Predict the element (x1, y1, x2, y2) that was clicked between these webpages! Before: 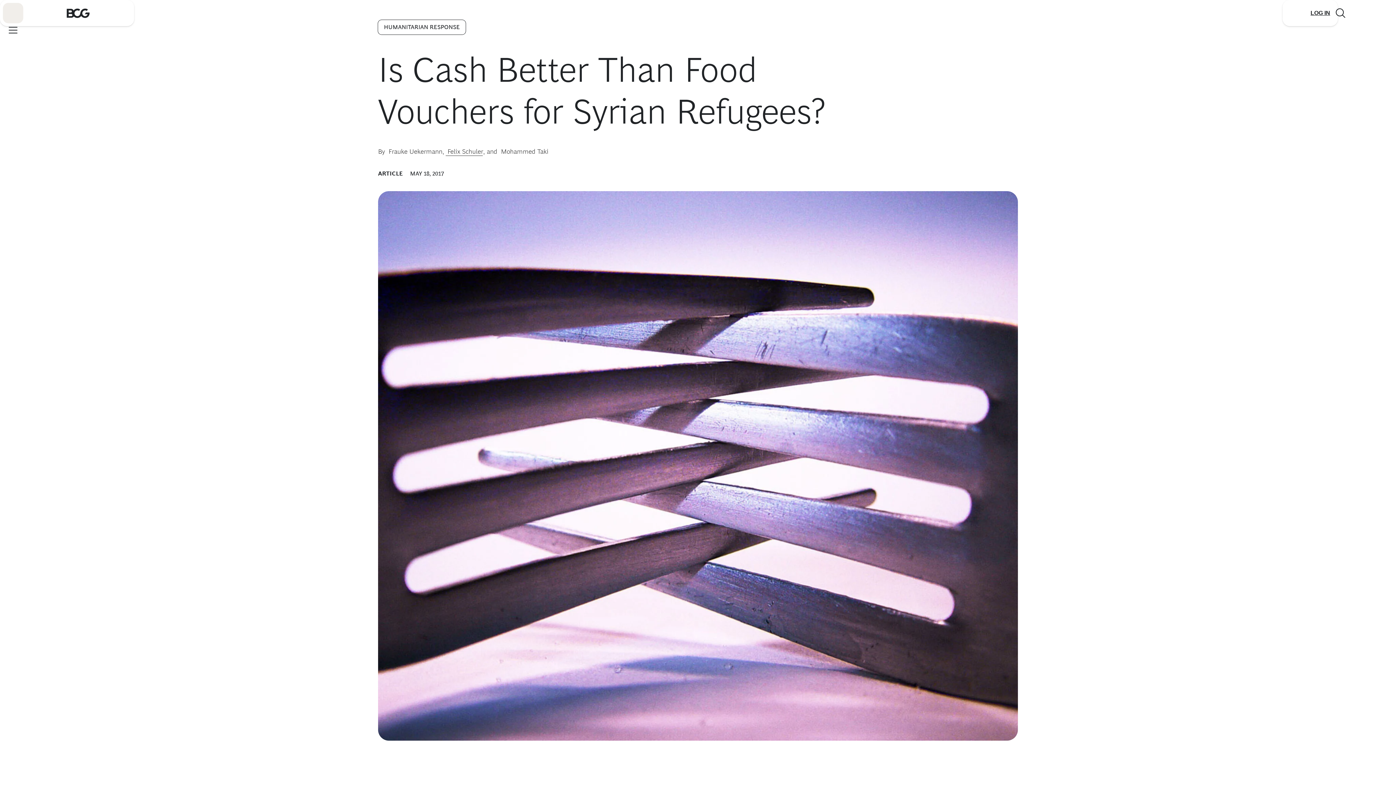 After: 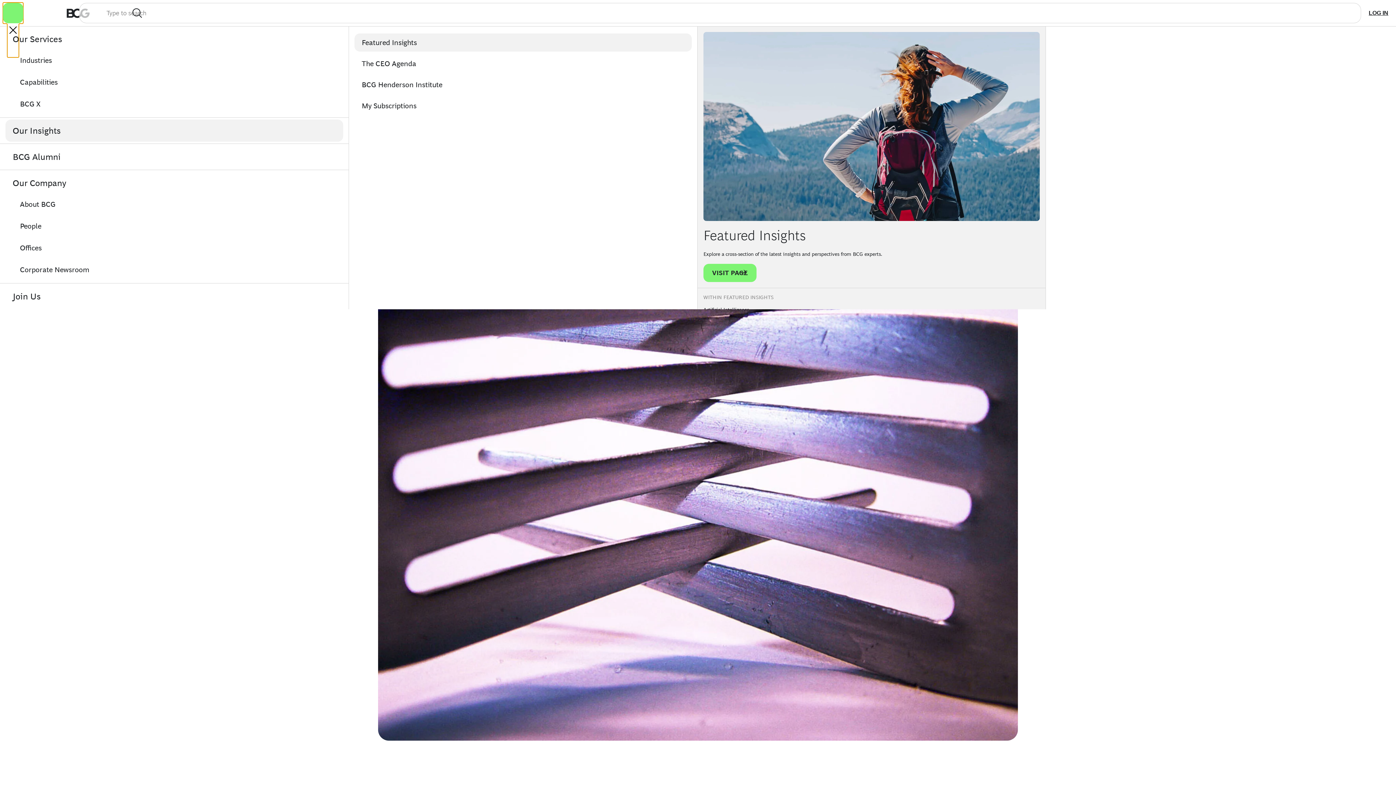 Action: bbox: (2, 2, 23, 23) label: Link to open BCG site menu